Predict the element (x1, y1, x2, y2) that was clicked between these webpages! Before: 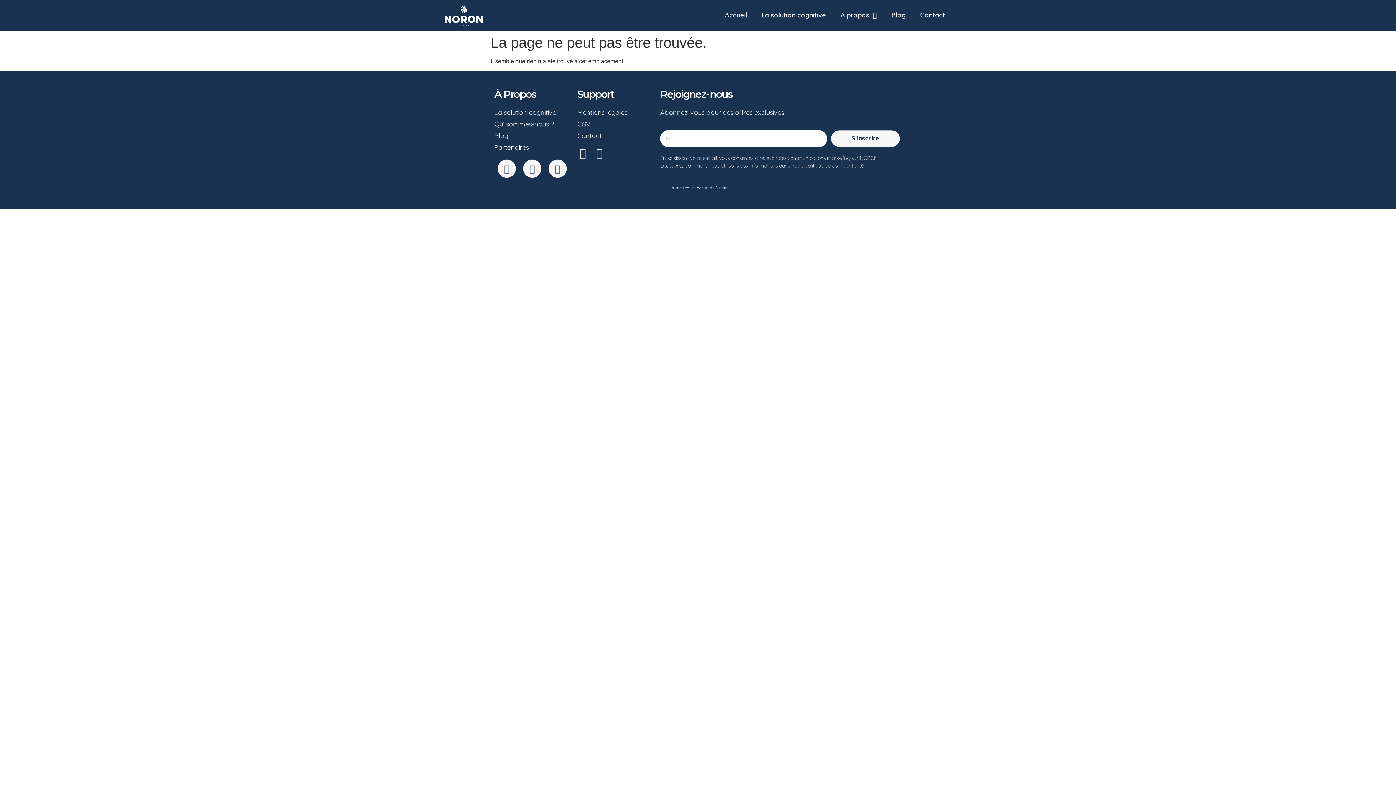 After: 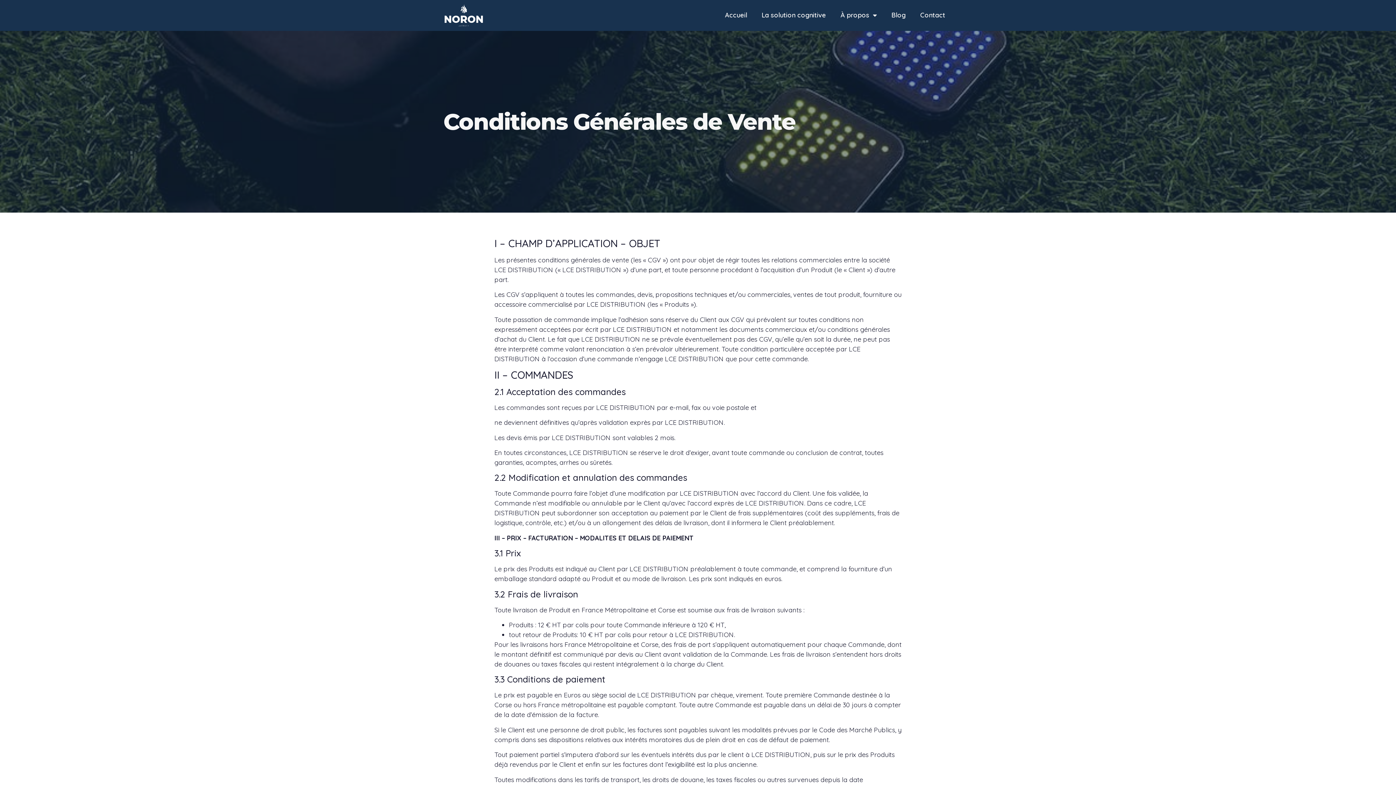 Action: label: CGV bbox: (577, 119, 653, 129)